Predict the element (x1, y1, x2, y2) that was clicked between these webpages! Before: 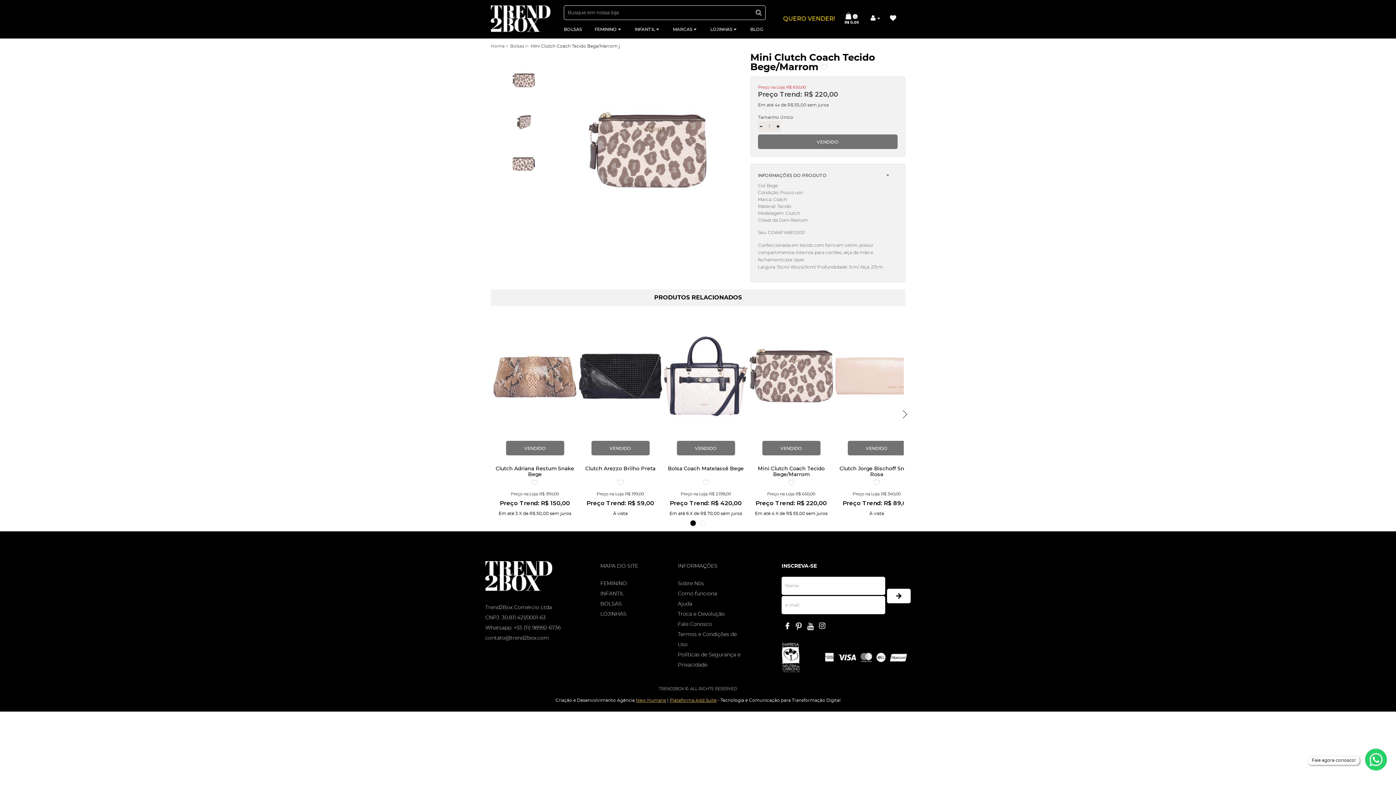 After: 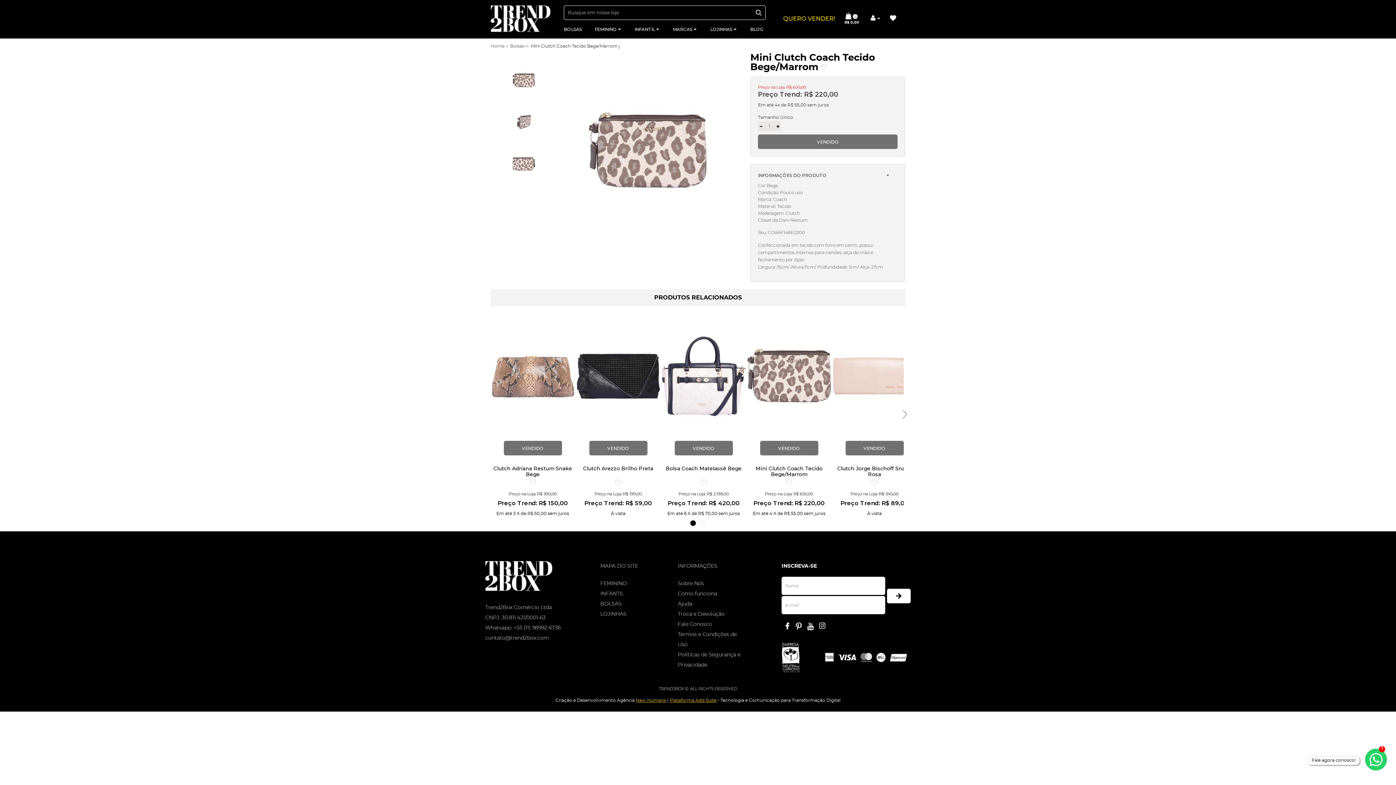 Action: label: VENDIDO bbox: (847, 441, 906, 455)